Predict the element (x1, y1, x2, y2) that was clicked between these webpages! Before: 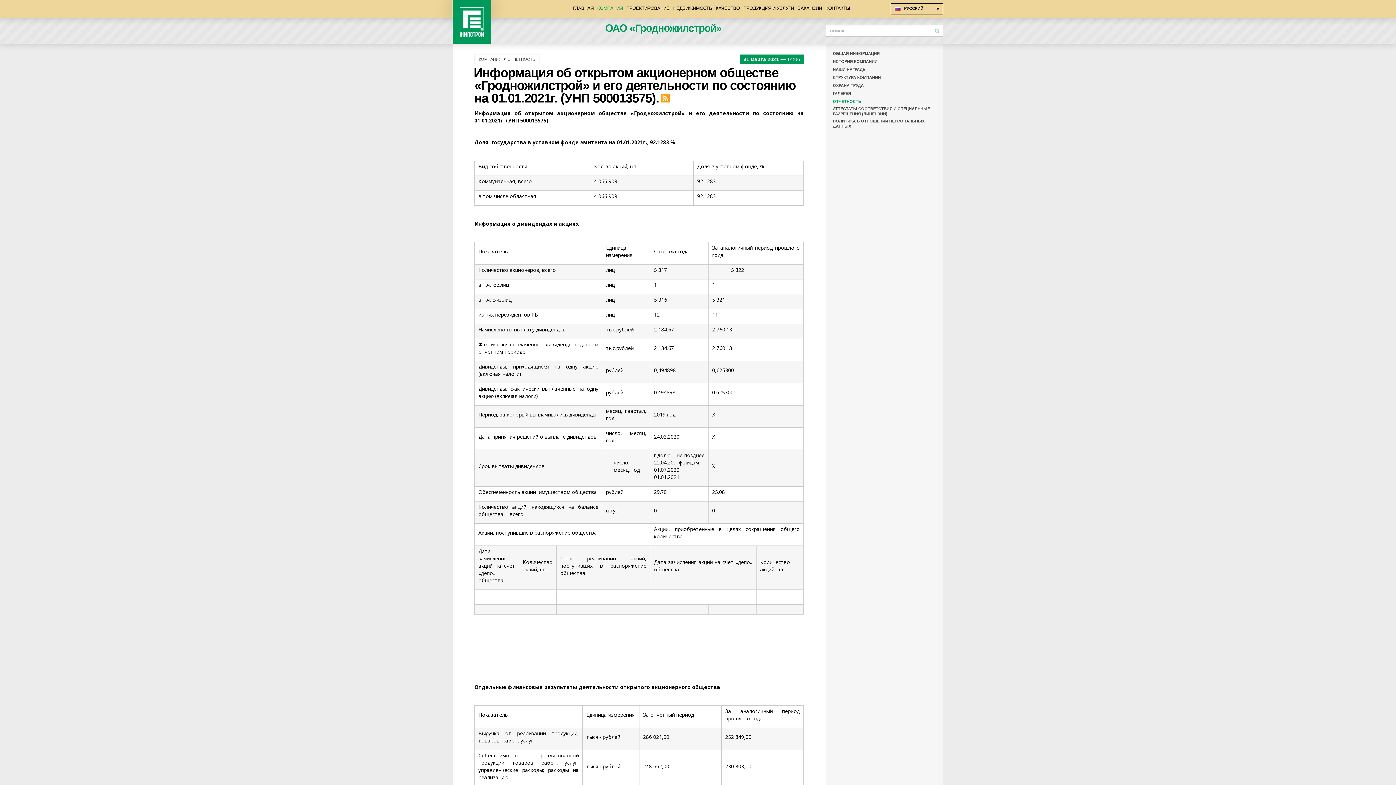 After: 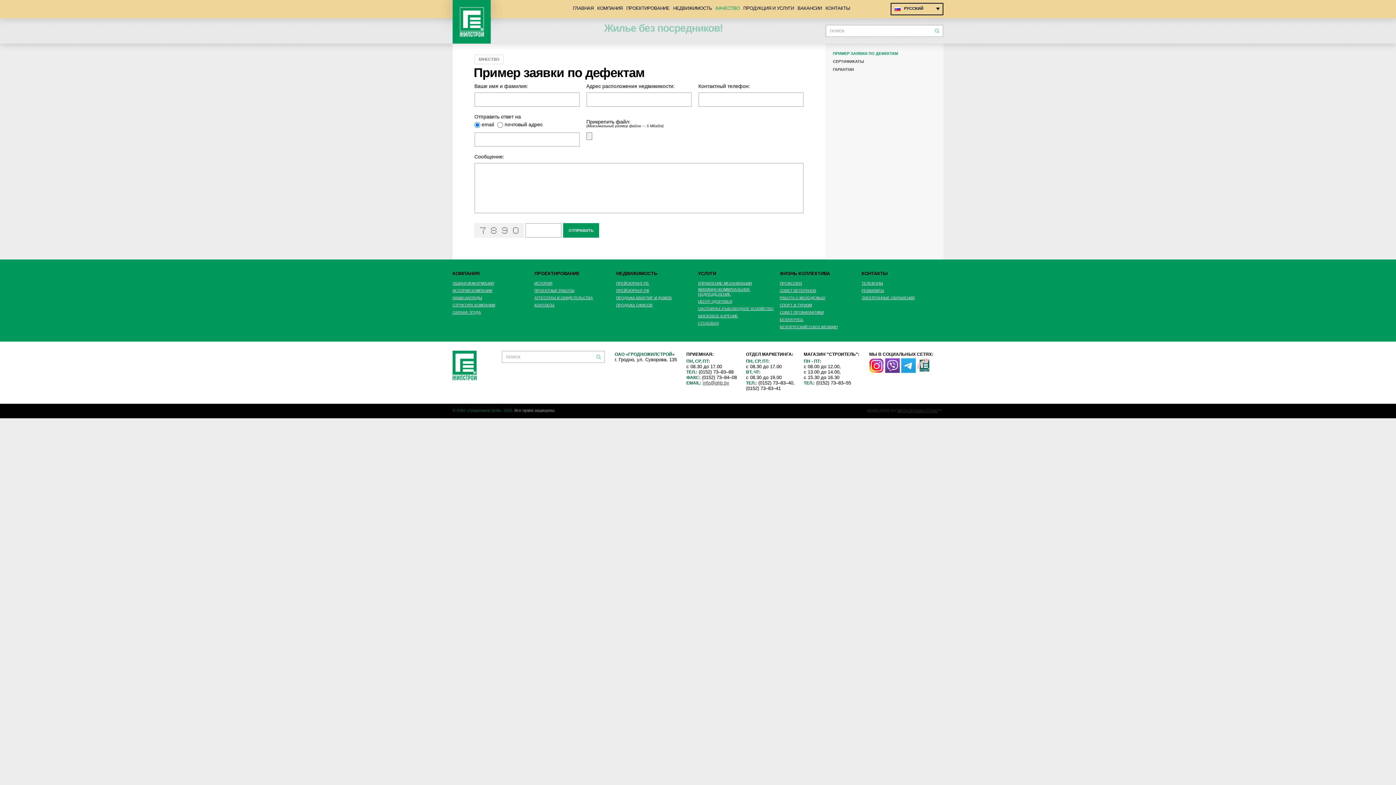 Action: bbox: (714, 0, 741, 18) label: КАЧЕСТВО